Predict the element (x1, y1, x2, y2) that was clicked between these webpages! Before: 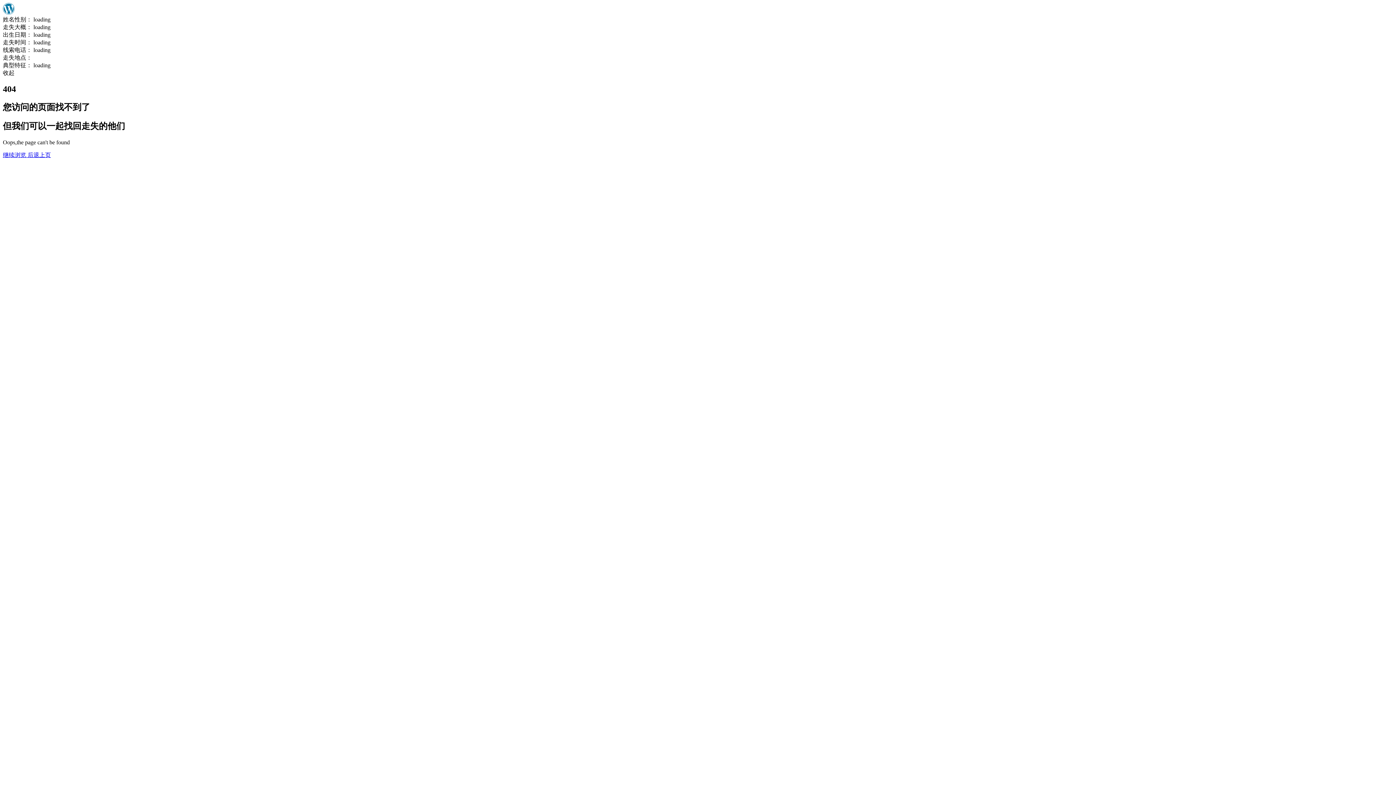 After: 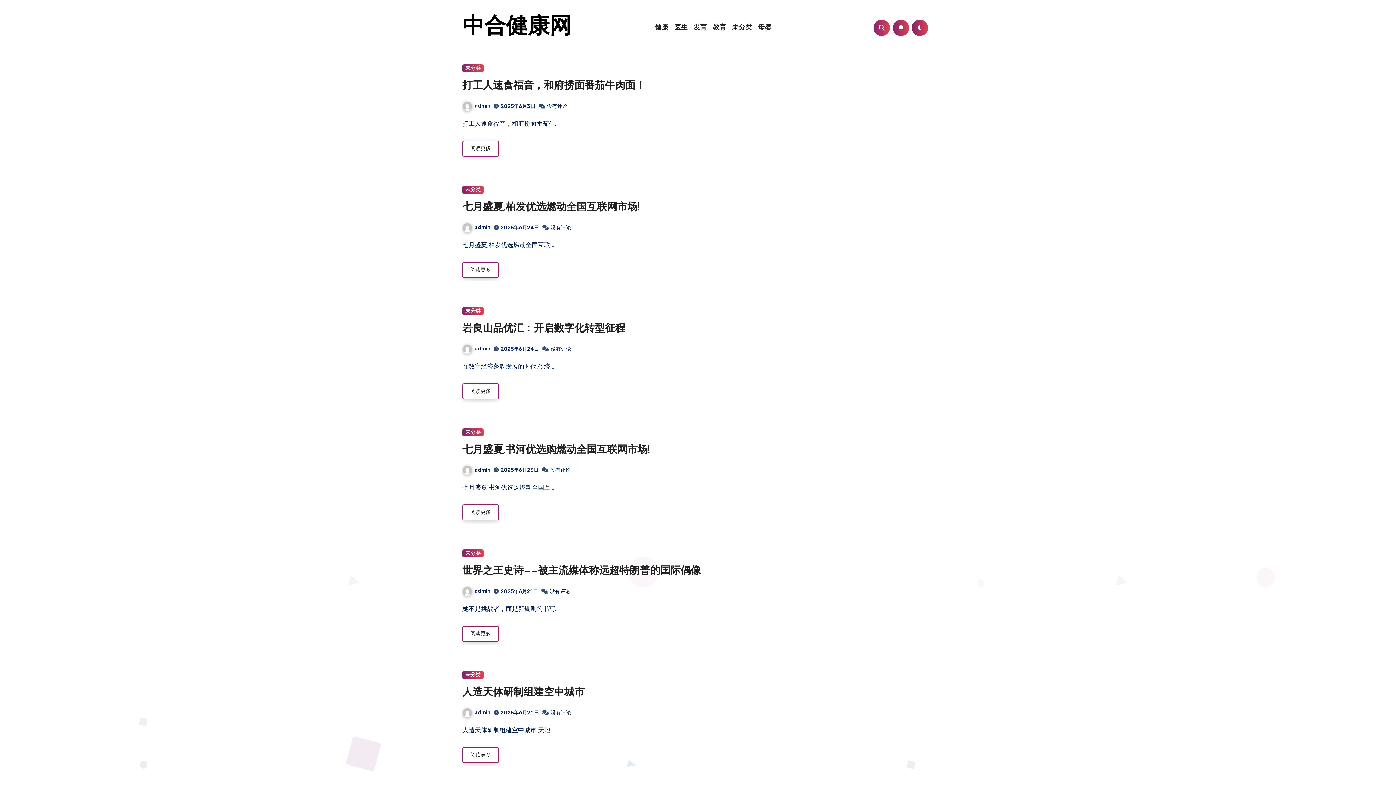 Action: label: 继续浏览  bbox: (2, 151, 27, 158)